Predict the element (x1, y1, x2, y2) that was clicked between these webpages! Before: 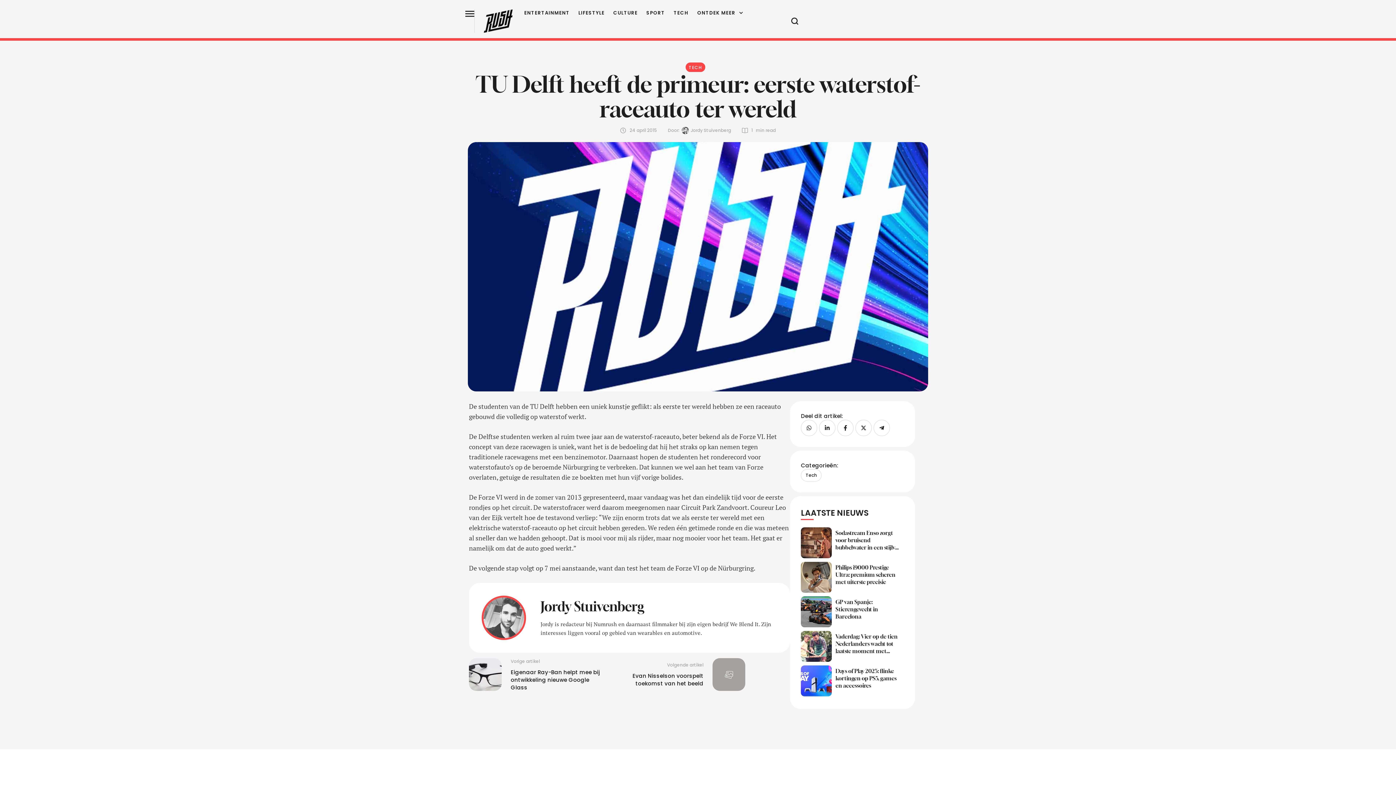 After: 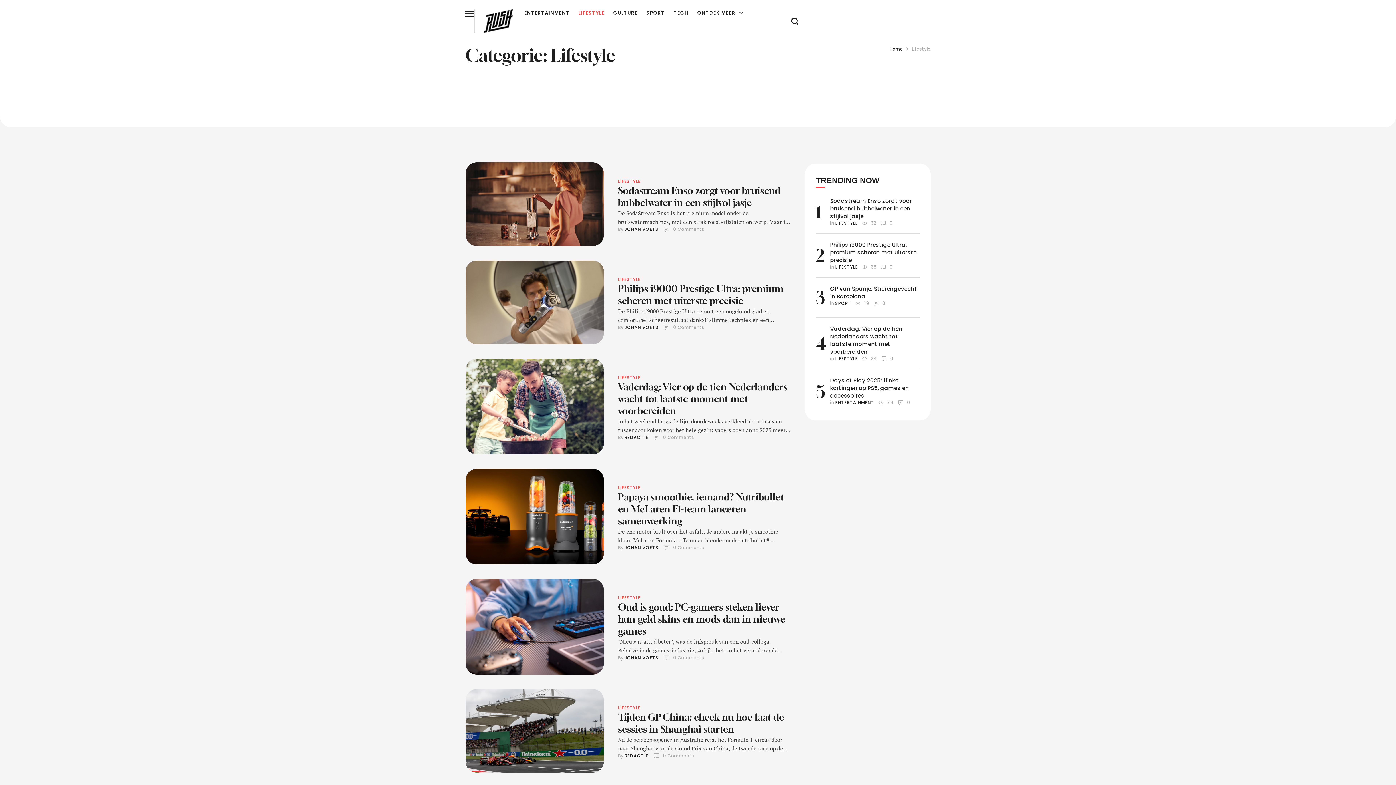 Action: bbox: (578, 9, 604, 16) label: Menu item